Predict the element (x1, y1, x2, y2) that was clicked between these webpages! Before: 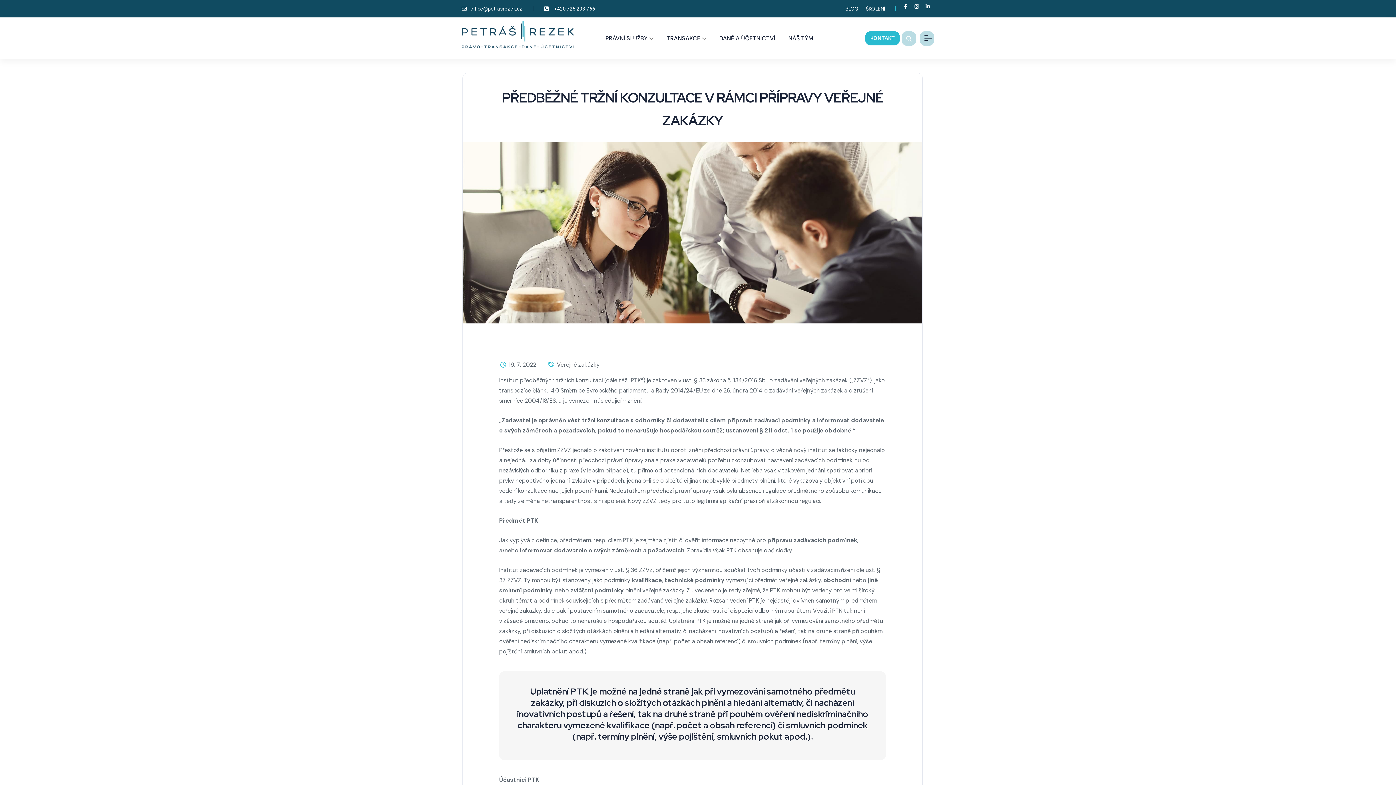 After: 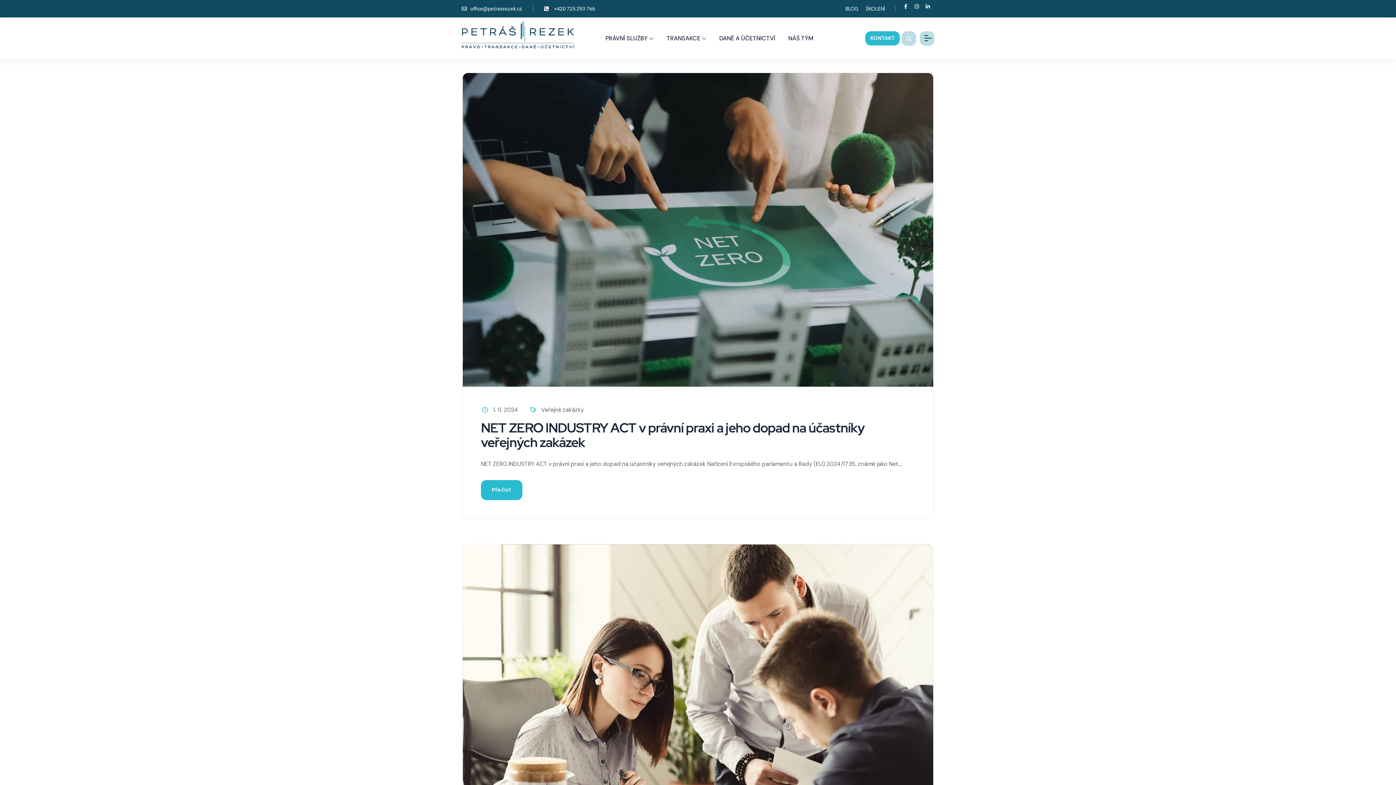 Action: label: Veřejné zakázky bbox: (557, 361, 599, 368)